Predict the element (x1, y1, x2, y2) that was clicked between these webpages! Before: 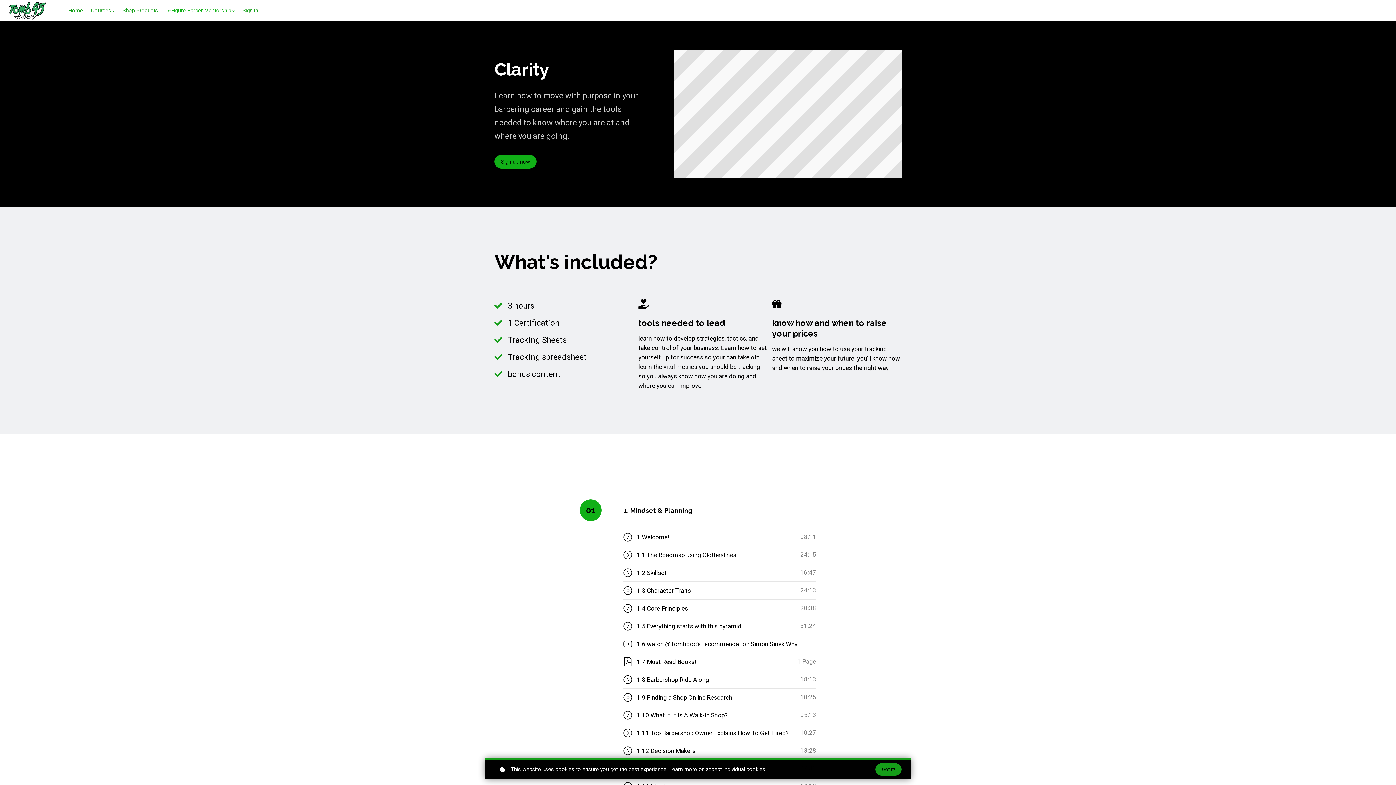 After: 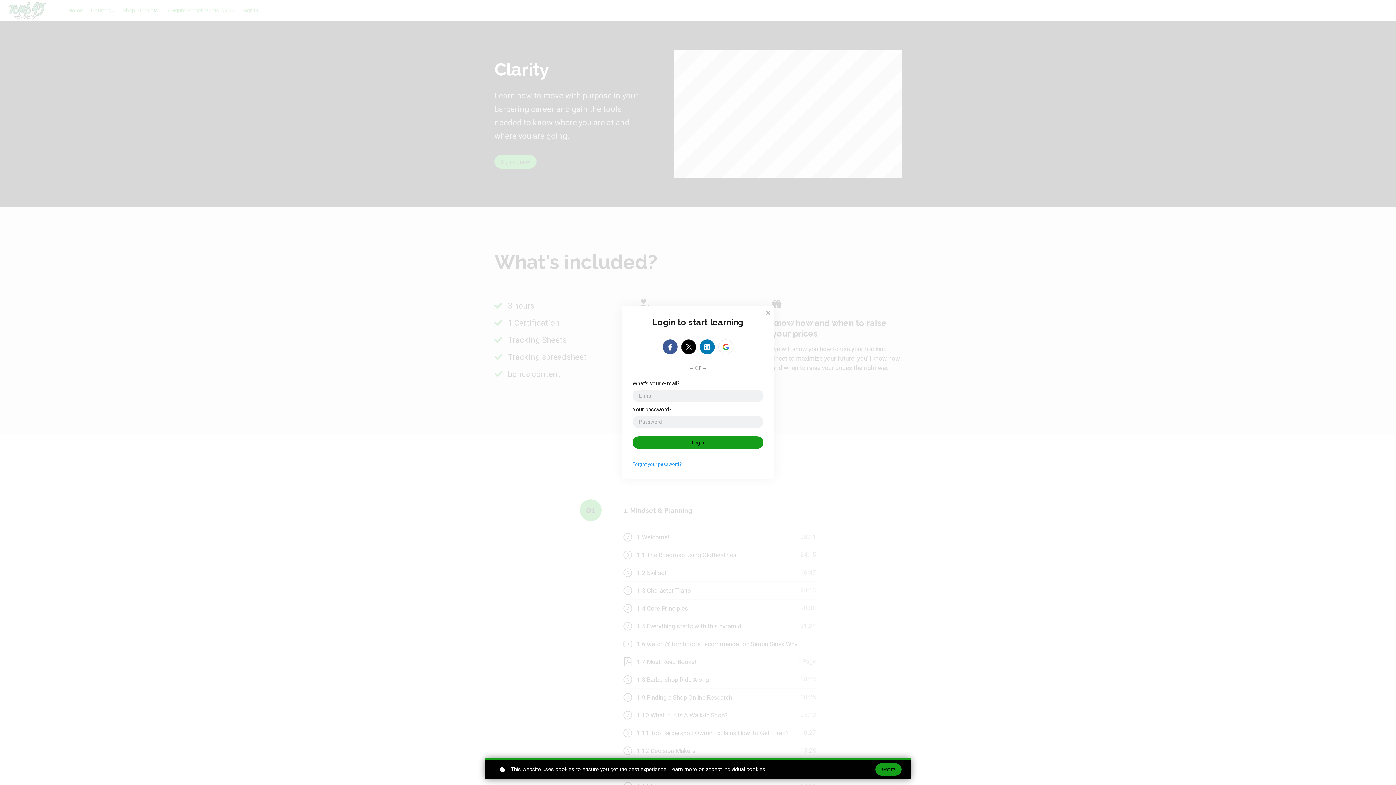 Action: label: 6-Figure Barber Mentorship bbox: (166, 6, 234, 14)